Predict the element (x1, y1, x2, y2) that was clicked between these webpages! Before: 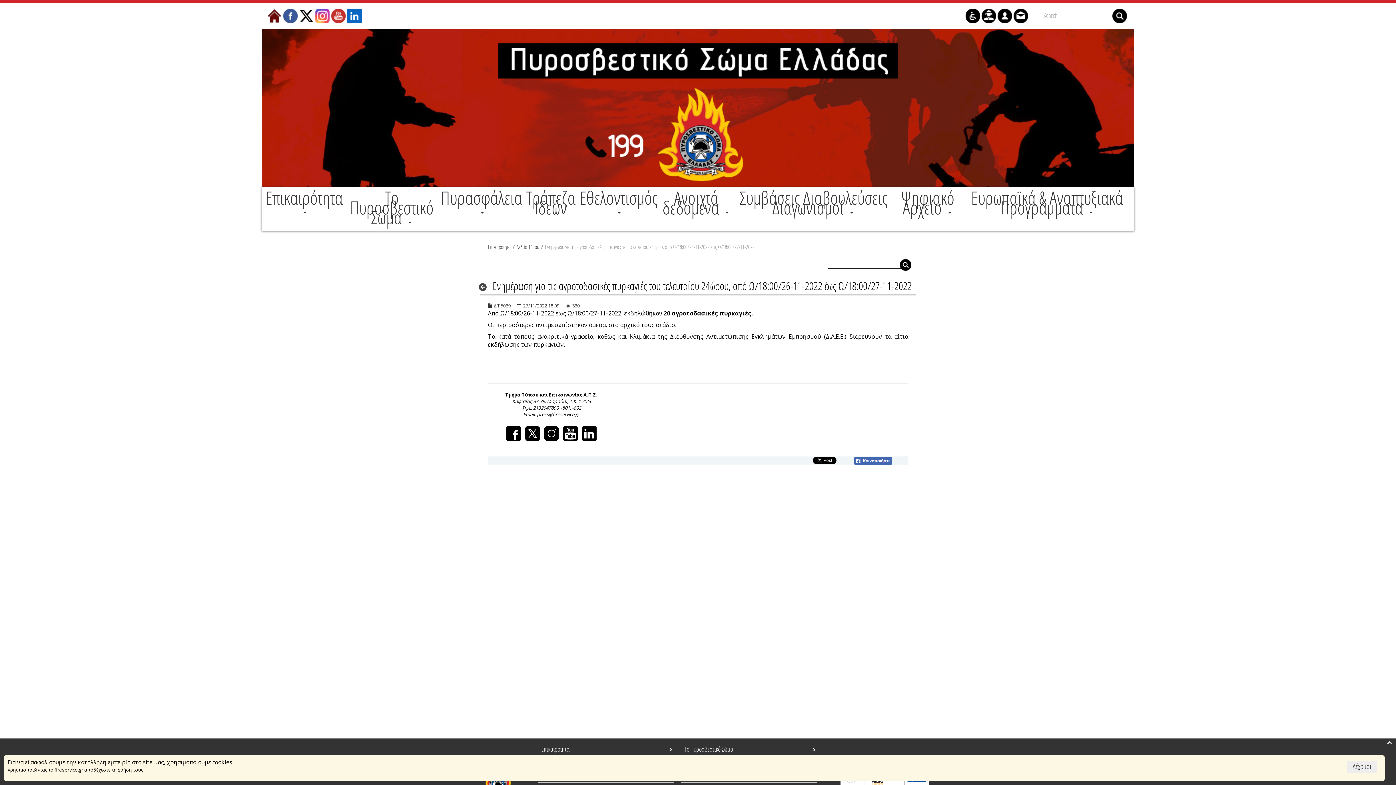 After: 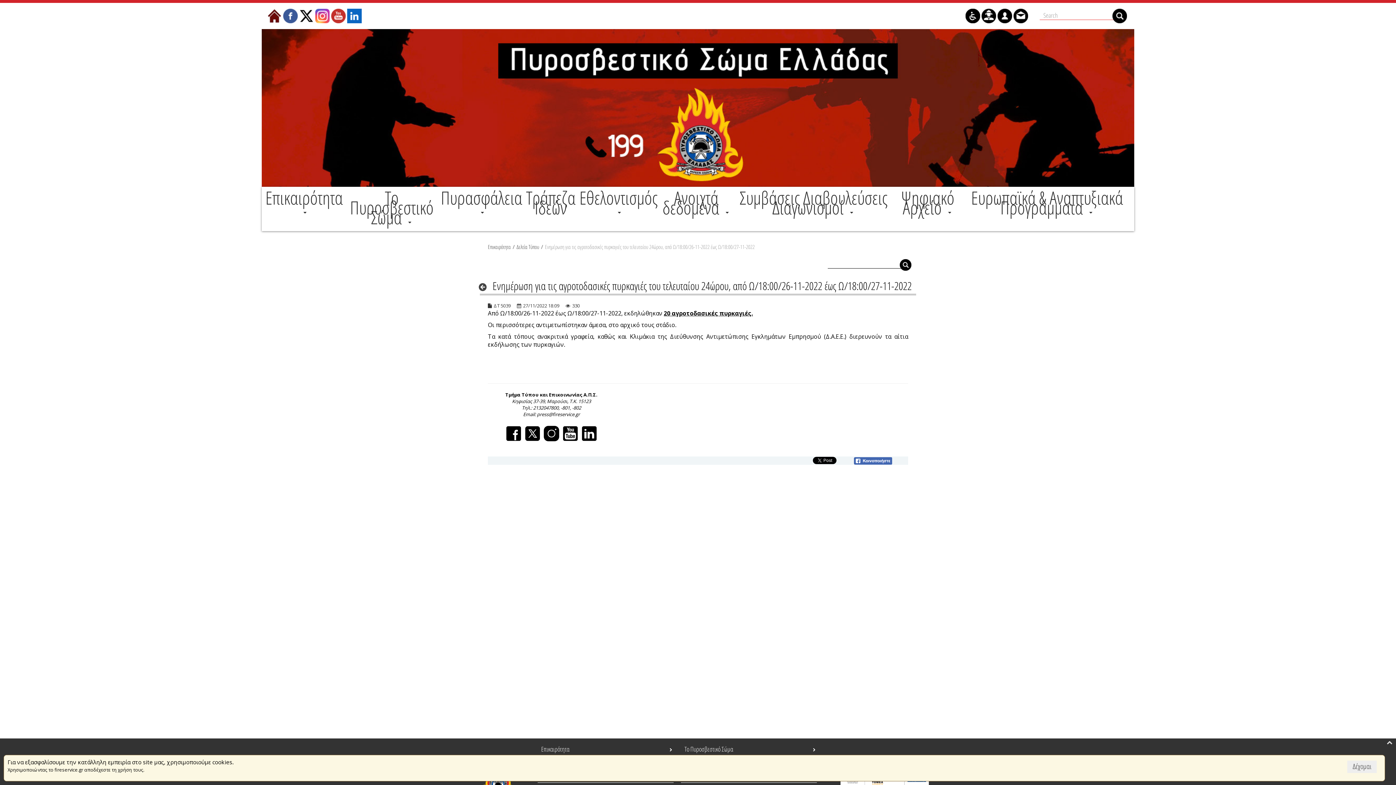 Action: bbox: (1112, 8, 1127, 23)